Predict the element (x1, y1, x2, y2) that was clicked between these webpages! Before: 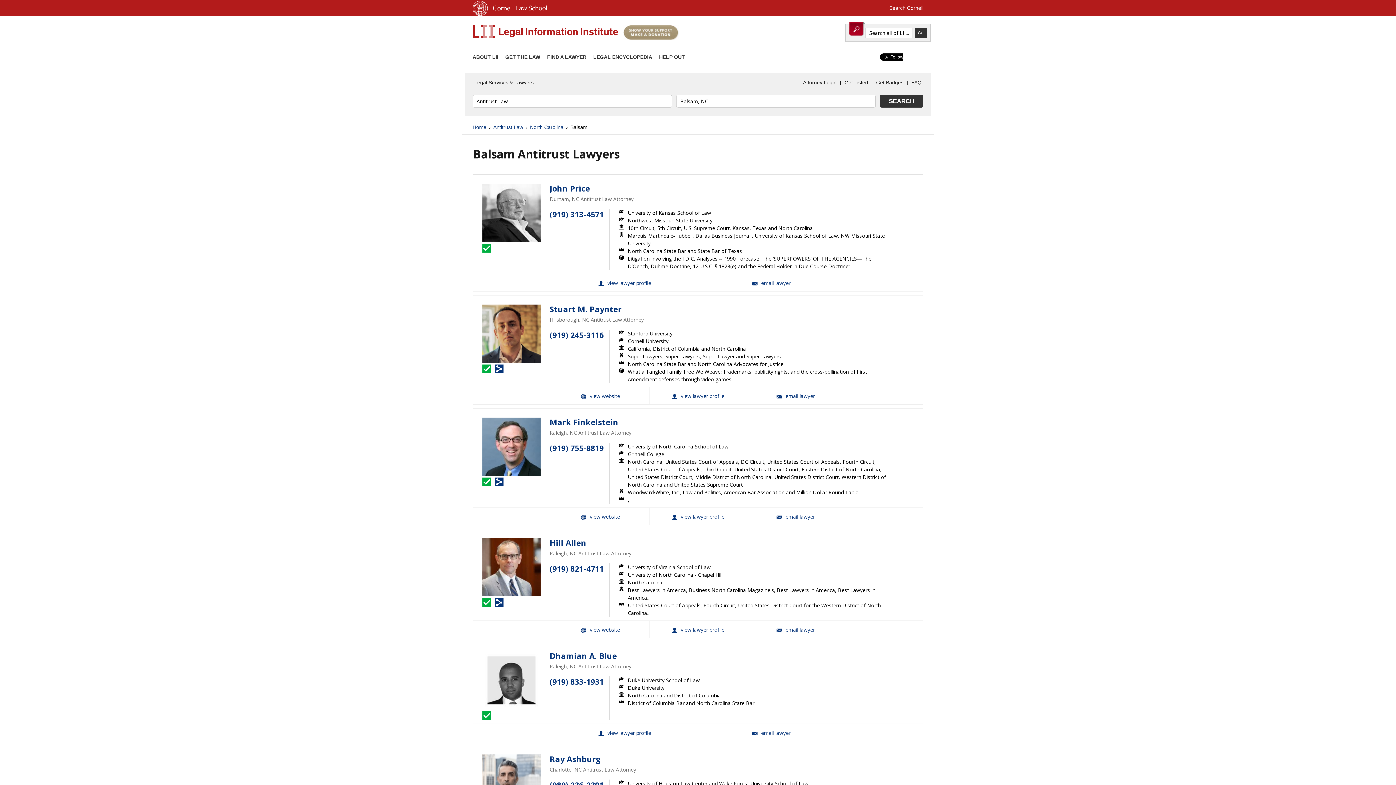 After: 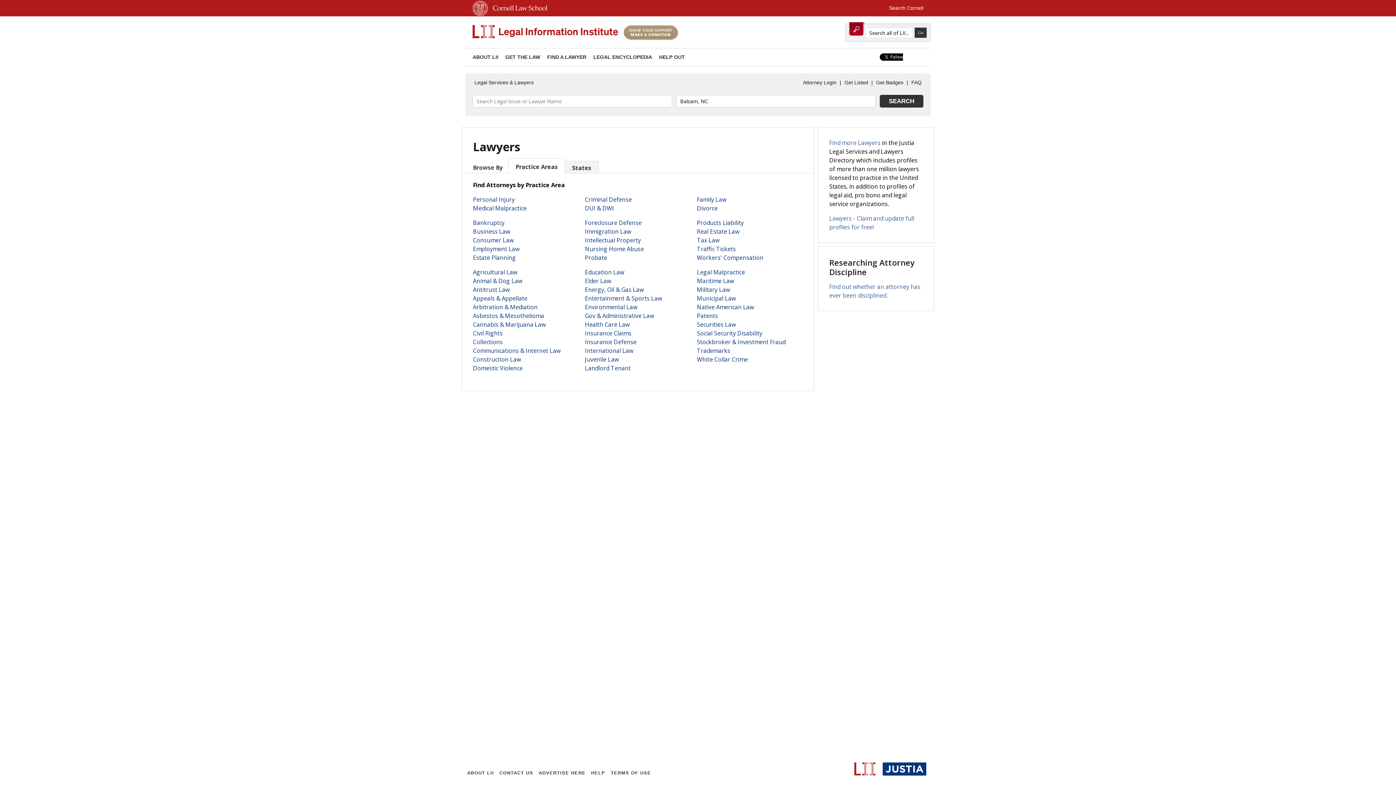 Action: bbox: (472, 77, 535, 88) label: Legal Services & Lawyers